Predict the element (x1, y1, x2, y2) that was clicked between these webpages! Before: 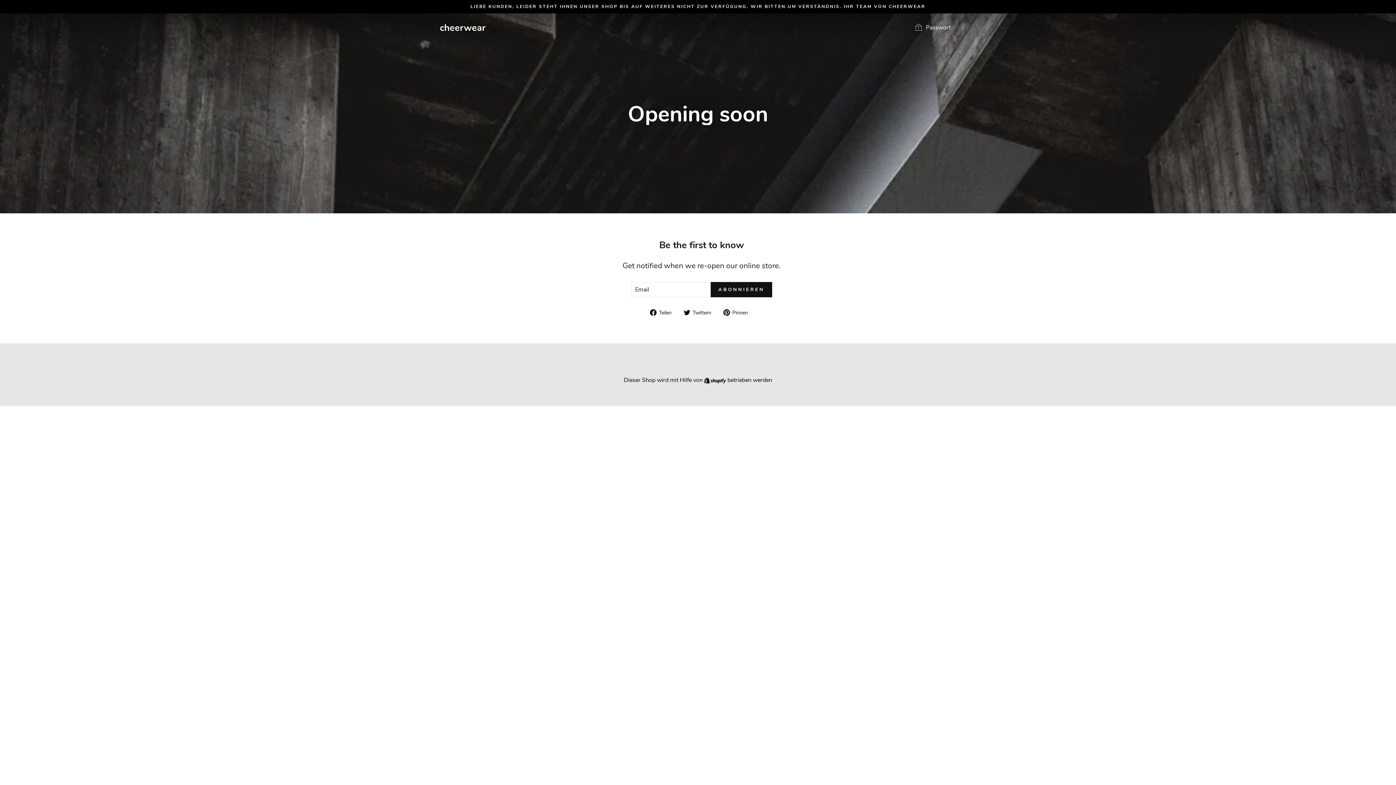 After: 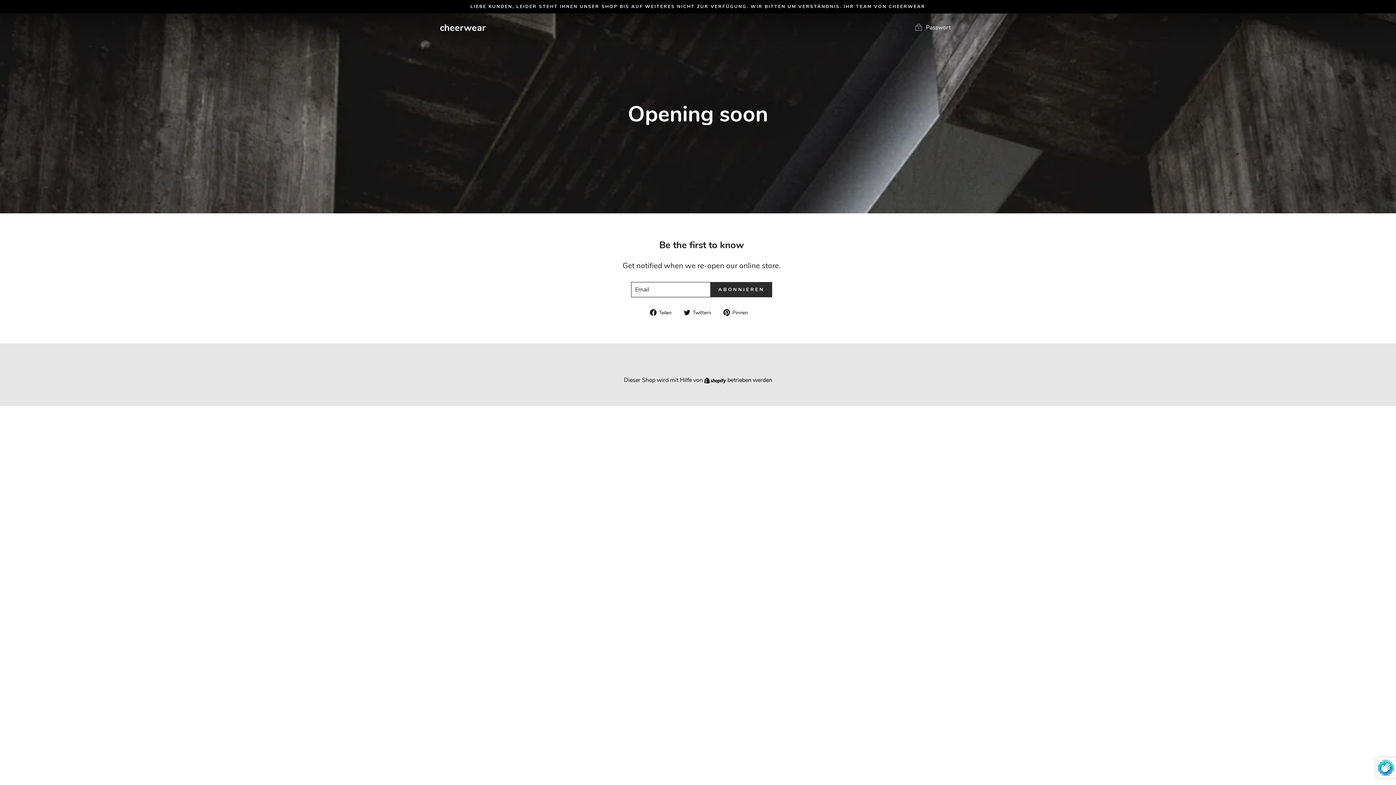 Action: bbox: (710, 282, 772, 297) label: ABONNIEREN